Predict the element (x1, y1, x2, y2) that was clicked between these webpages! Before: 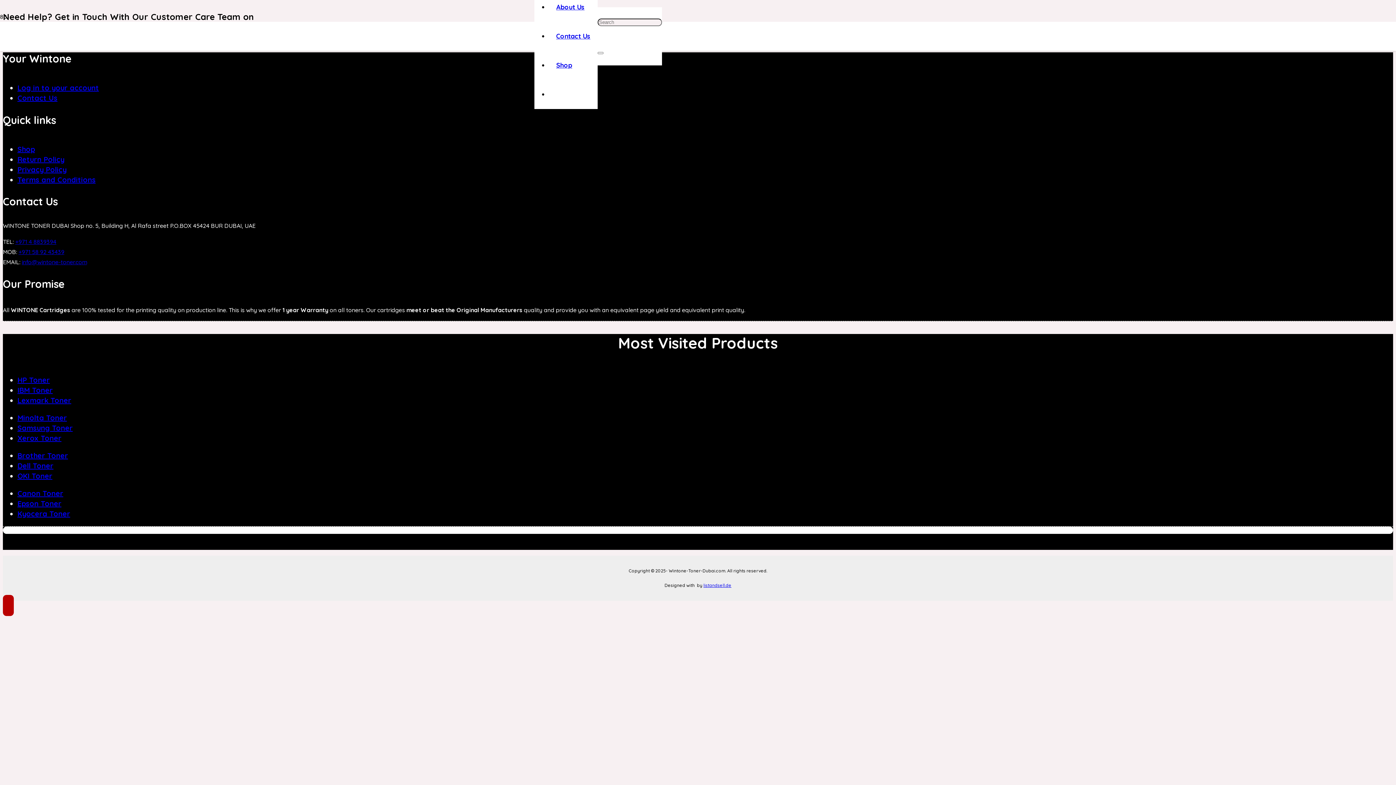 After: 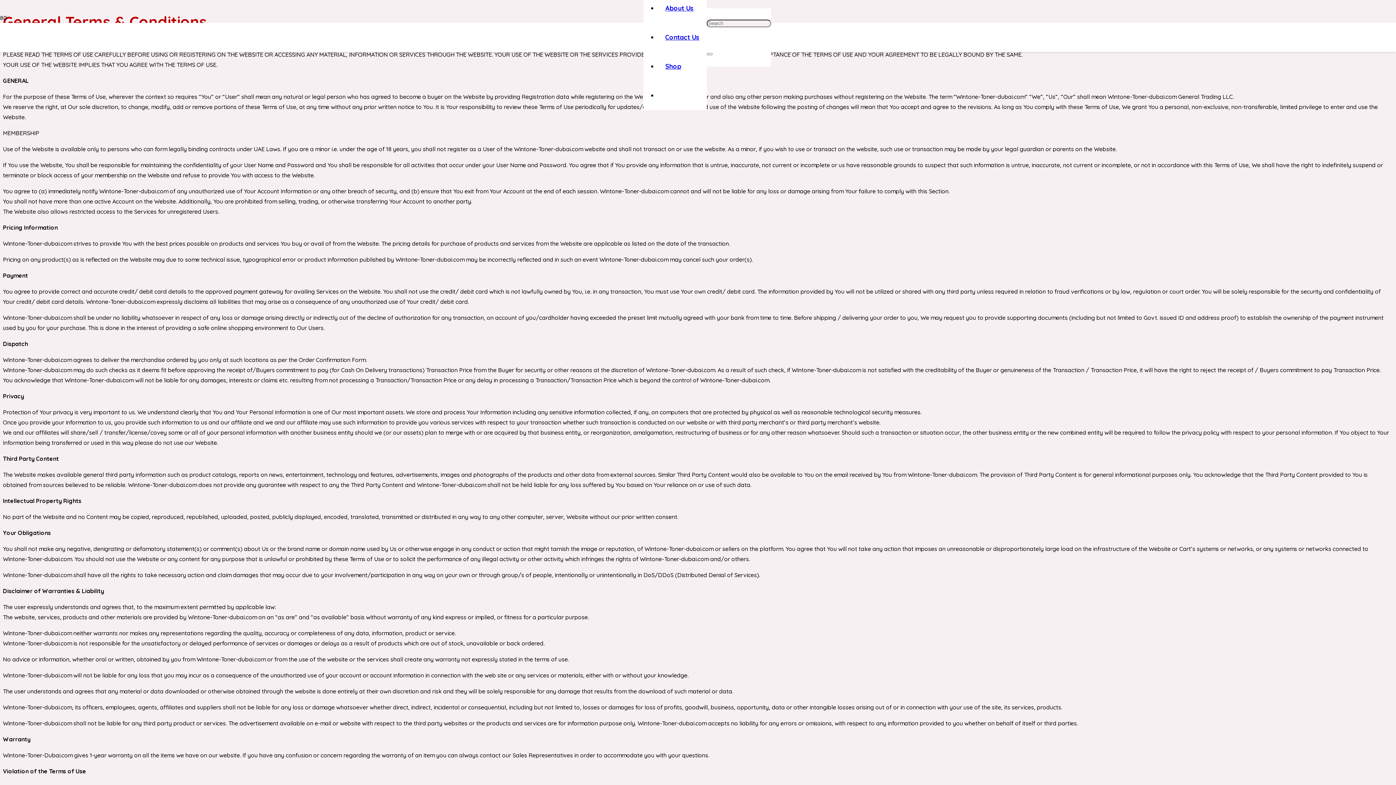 Action: label: Terms and Conditions bbox: (17, 175, 95, 184)